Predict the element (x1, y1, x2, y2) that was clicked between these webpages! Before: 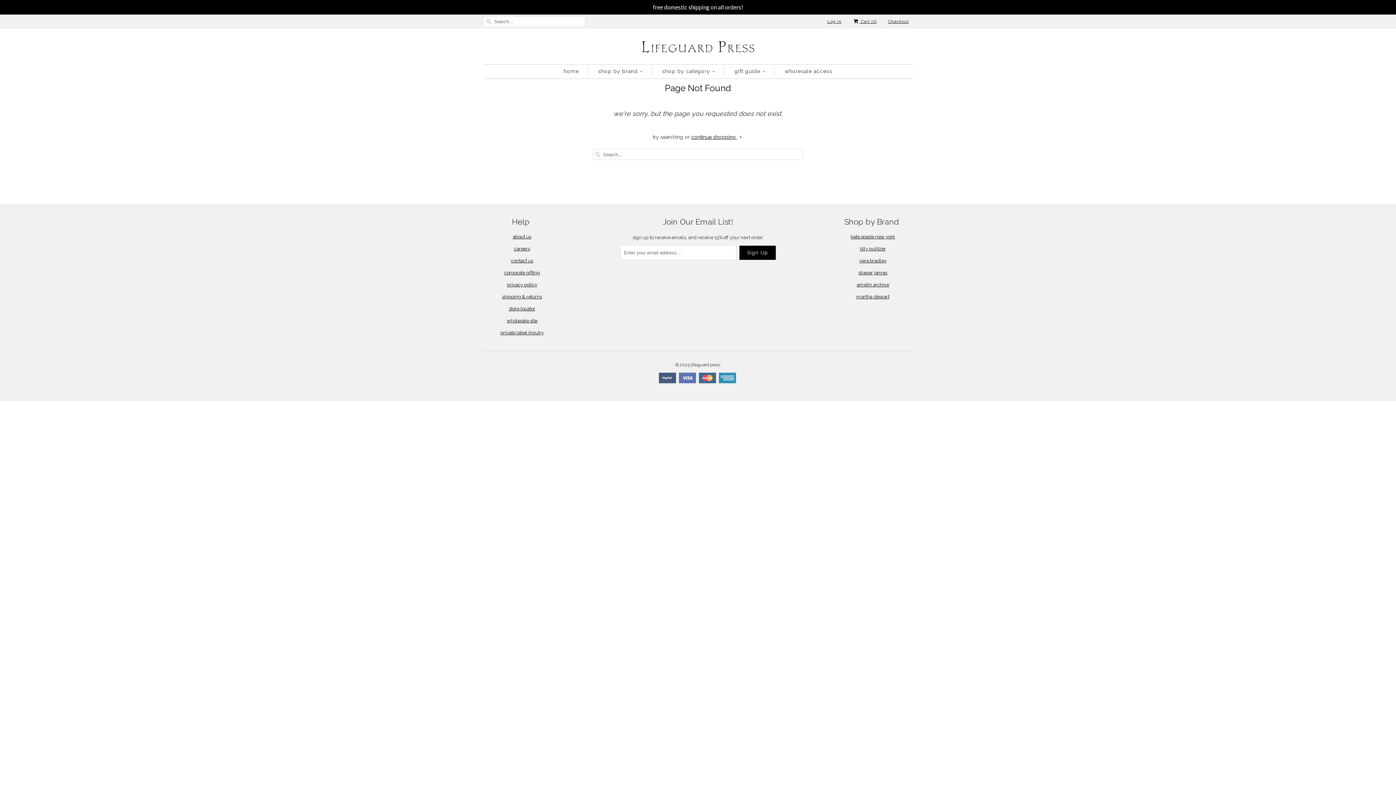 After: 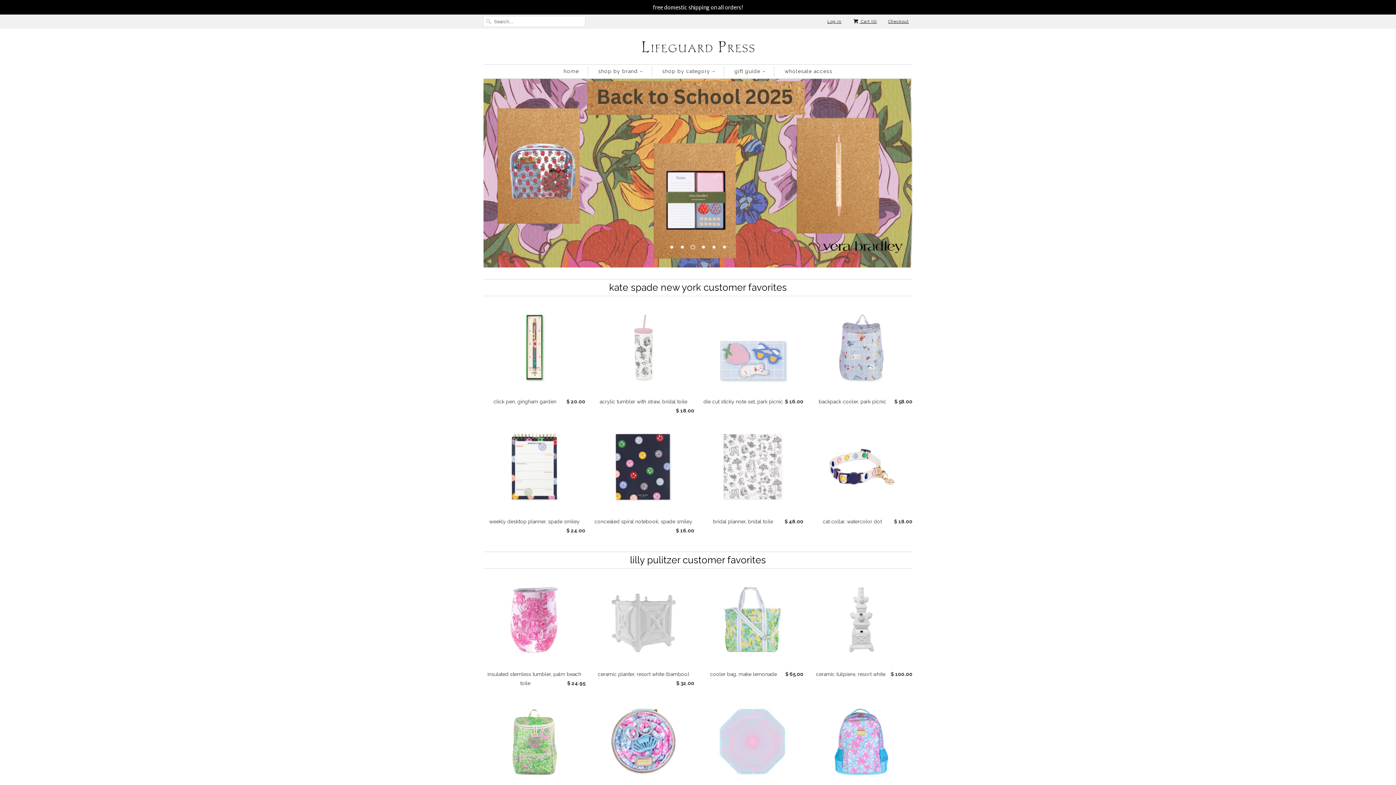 Action: bbox: (641, 39, 754, 60)